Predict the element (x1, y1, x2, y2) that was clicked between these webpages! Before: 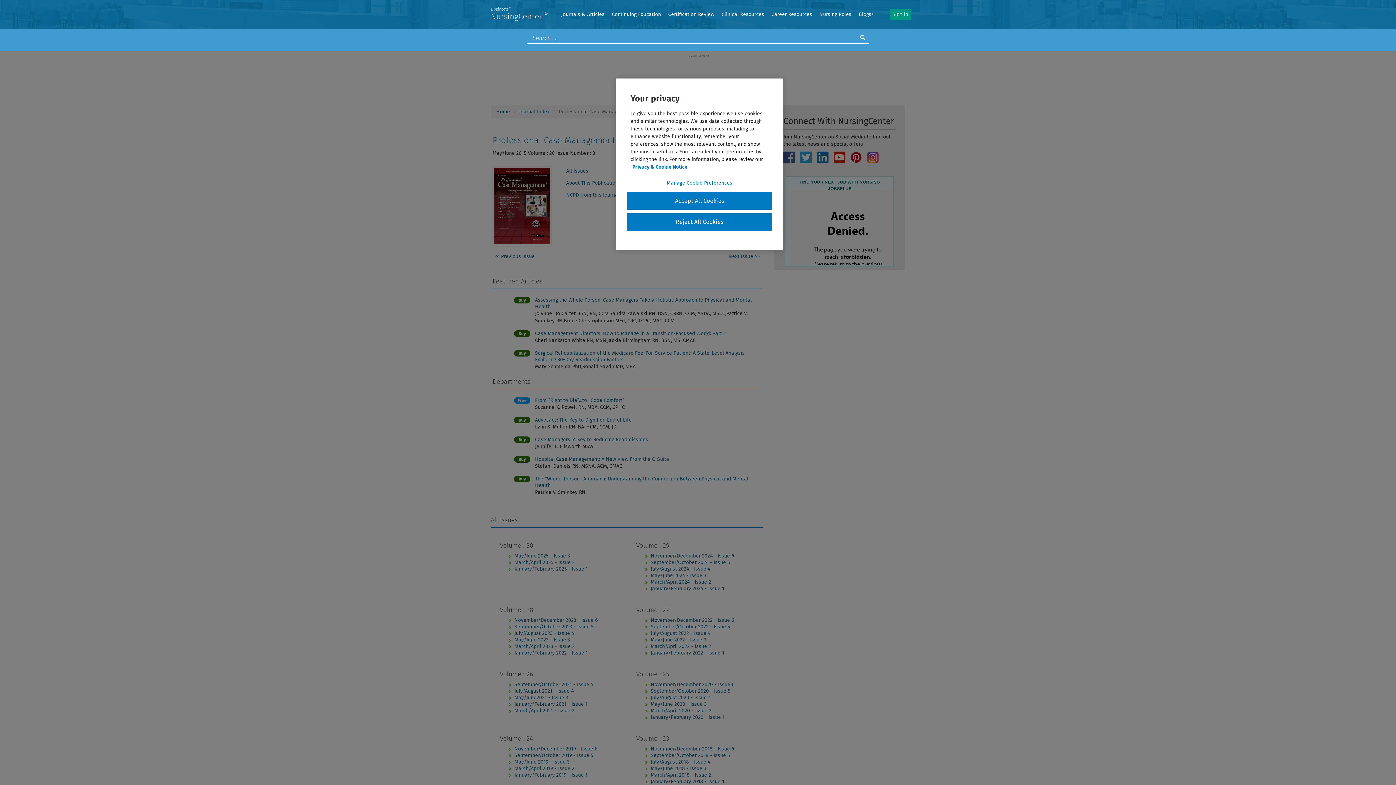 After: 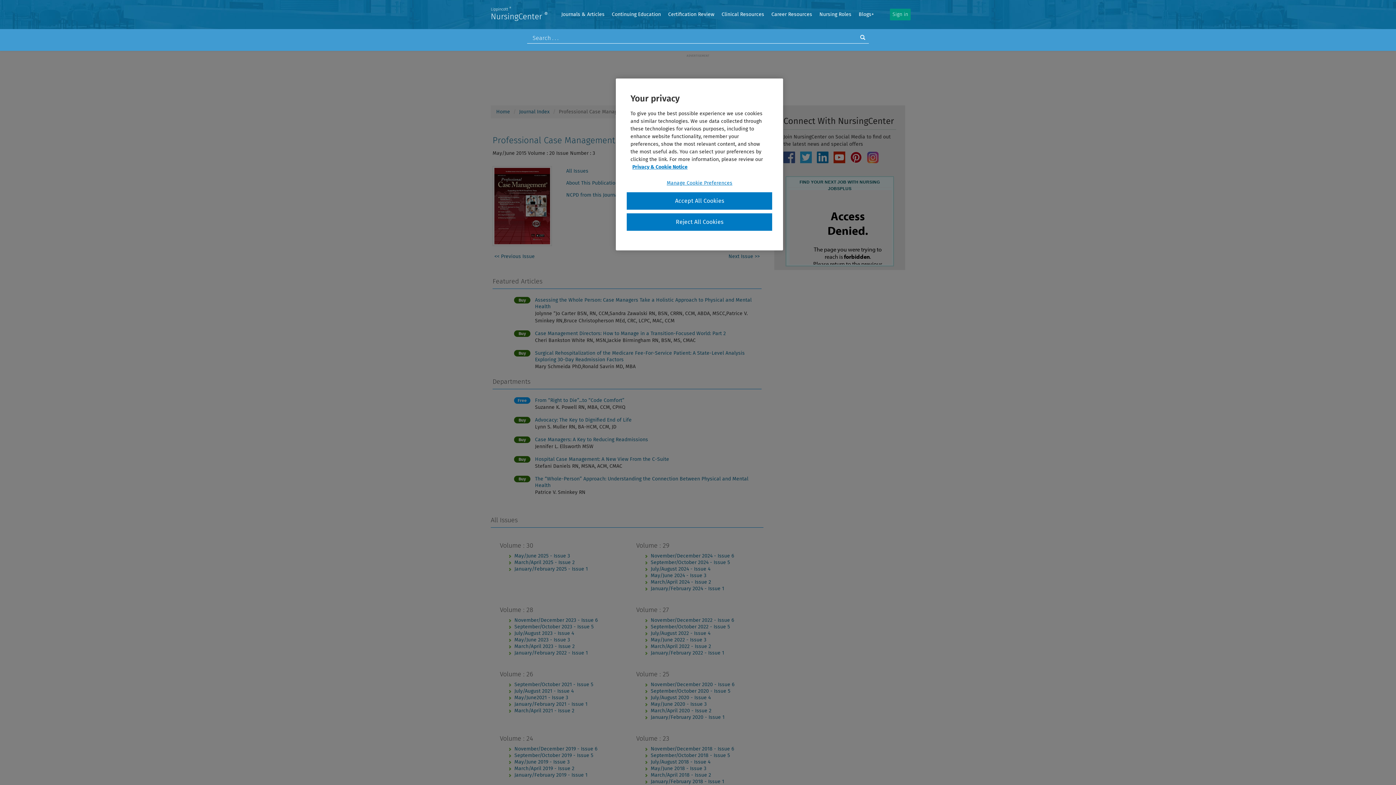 Action: bbox: (783, 151, 795, 163)